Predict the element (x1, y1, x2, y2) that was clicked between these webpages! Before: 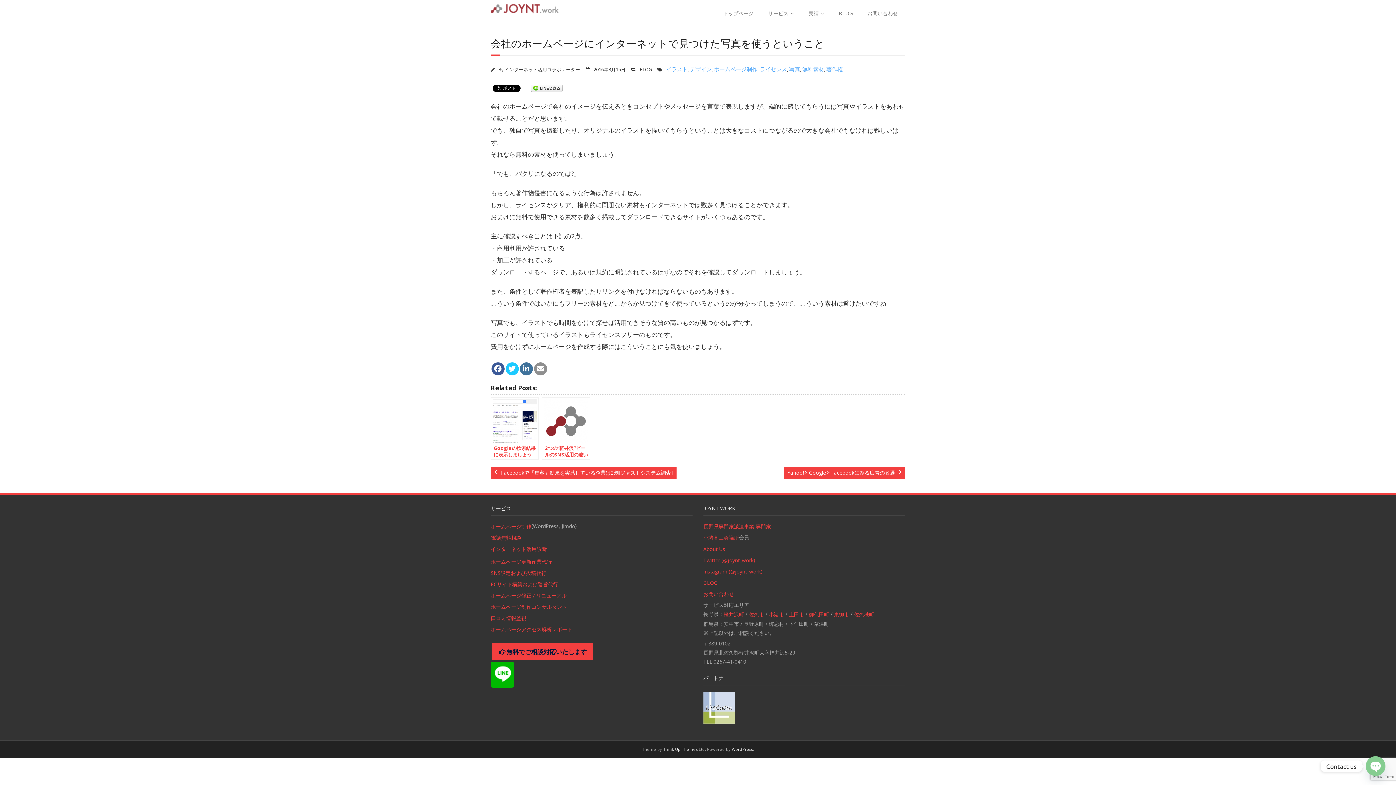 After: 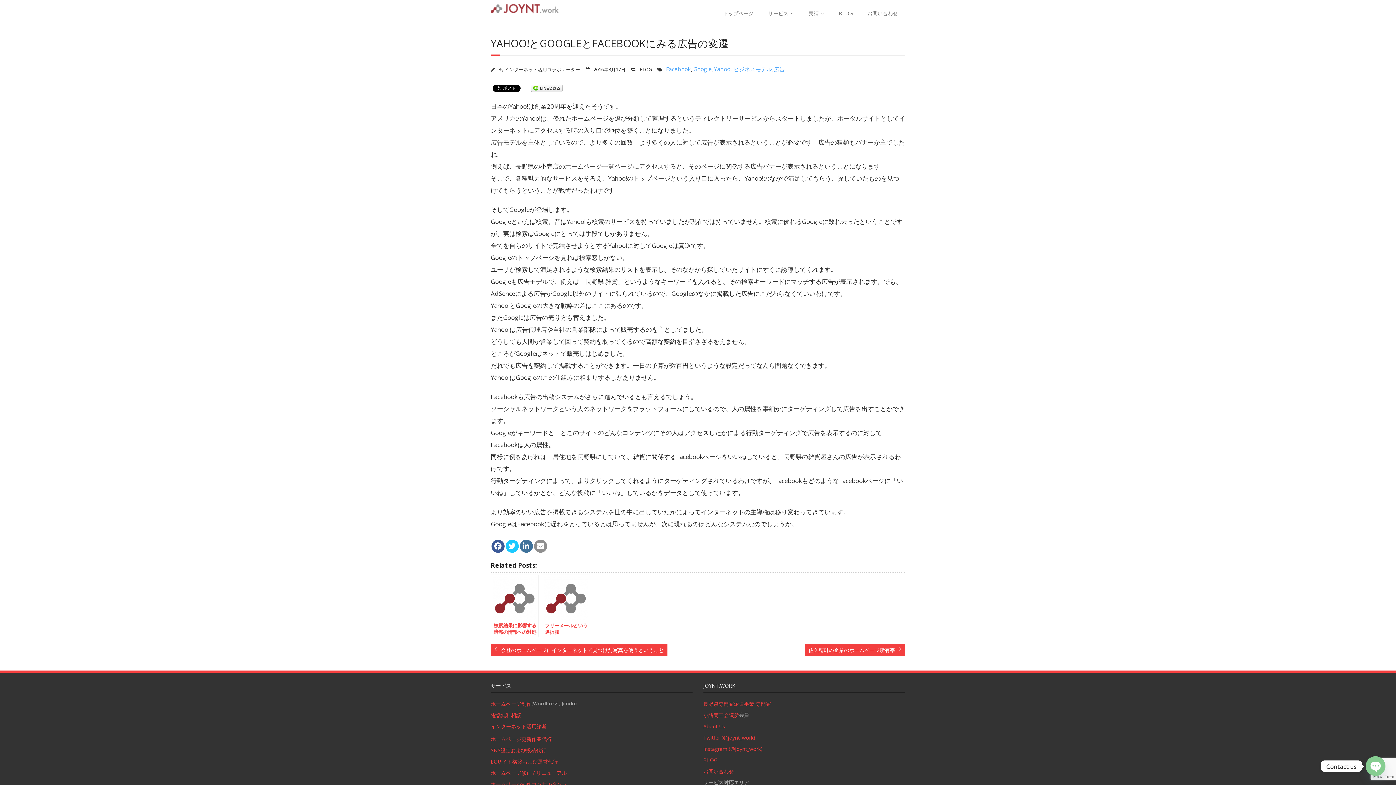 Action: label: Yahoo!とGoogleとFacebookにみる広告の変遷 bbox: (784, 466, 905, 478)